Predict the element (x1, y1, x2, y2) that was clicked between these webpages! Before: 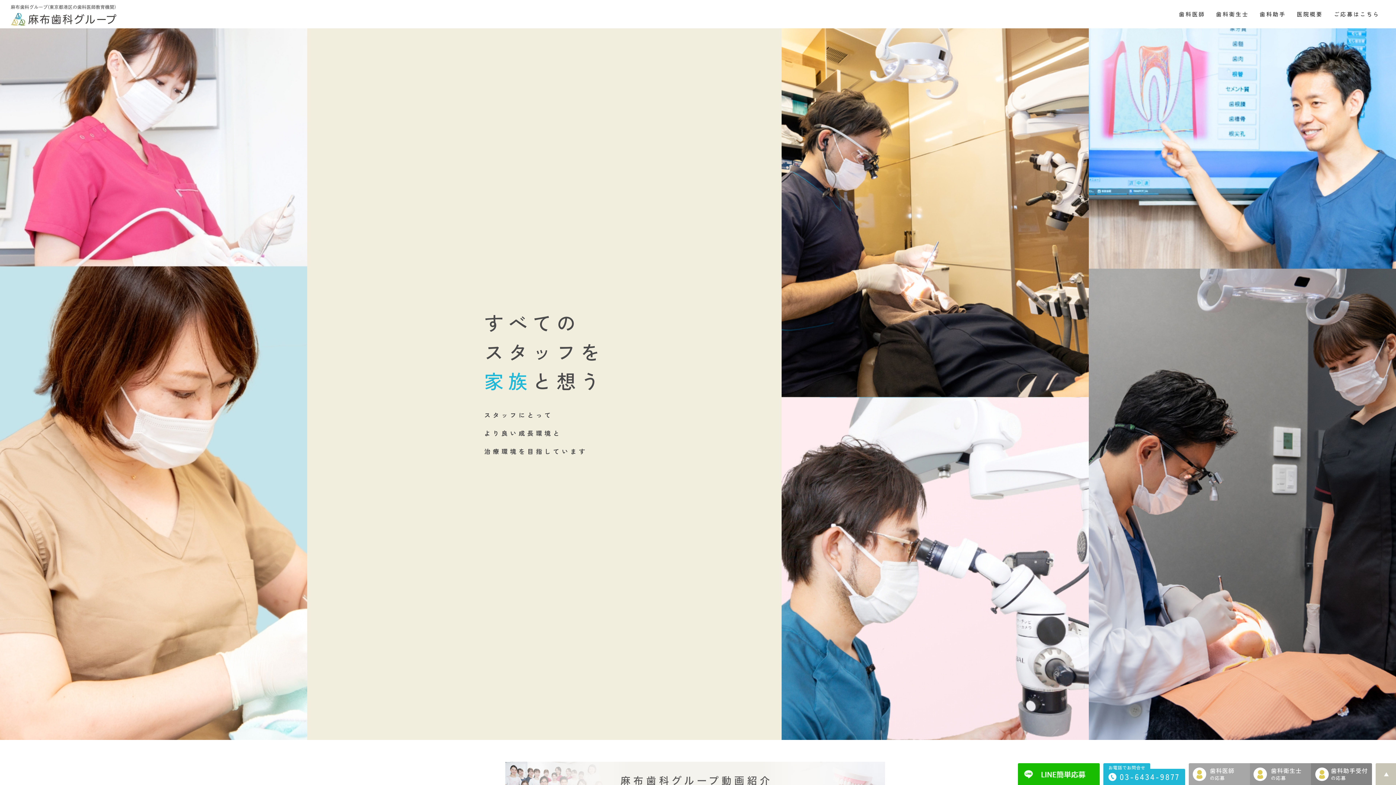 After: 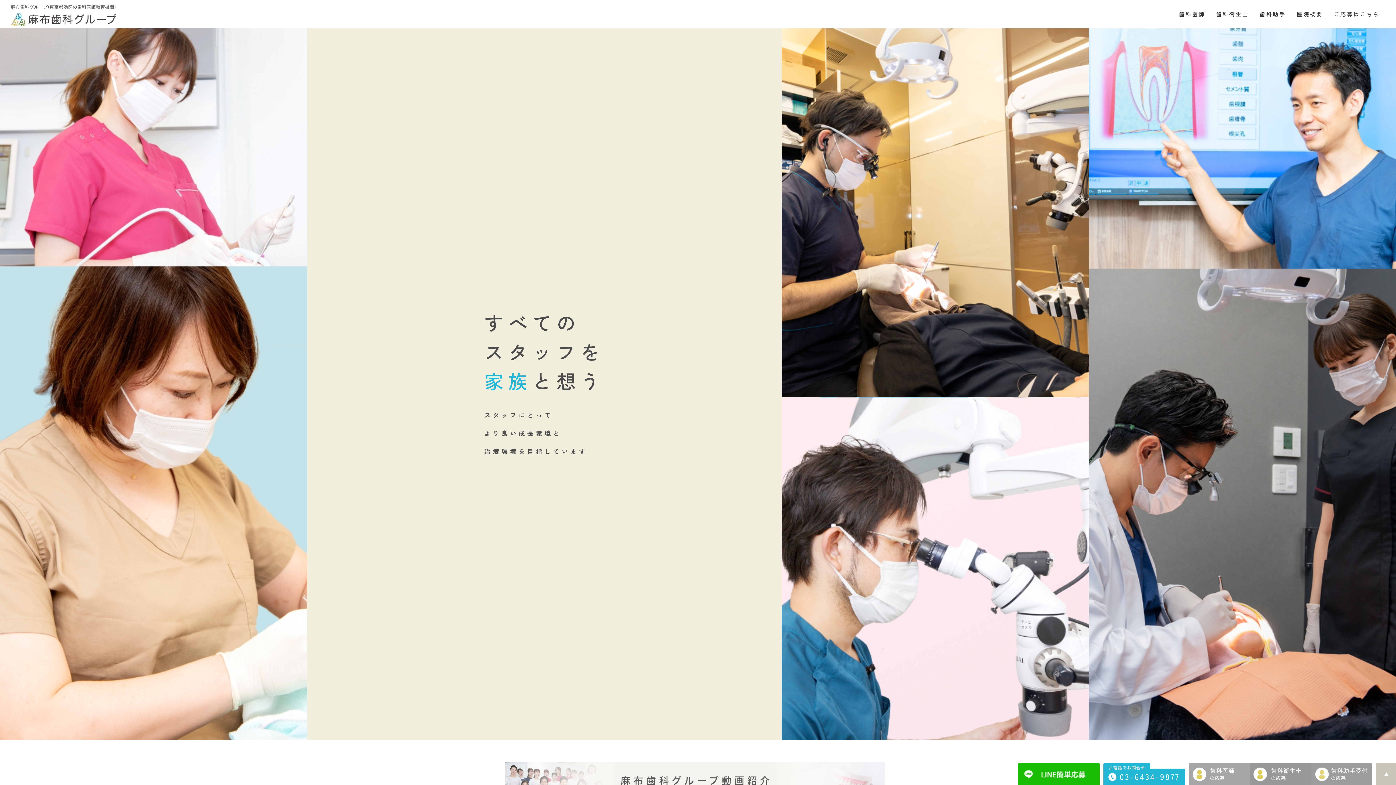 Action: bbox: (1311, 770, 1372, 777)